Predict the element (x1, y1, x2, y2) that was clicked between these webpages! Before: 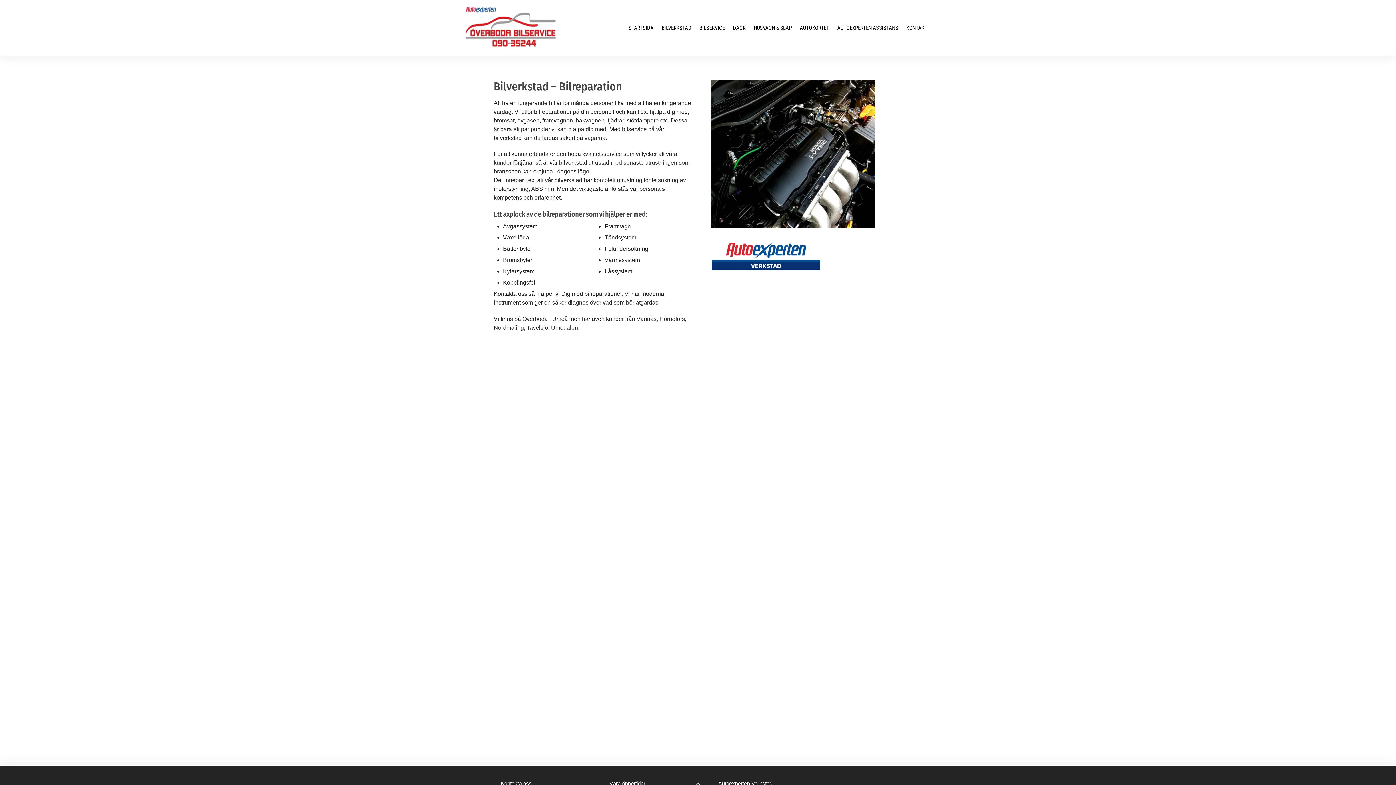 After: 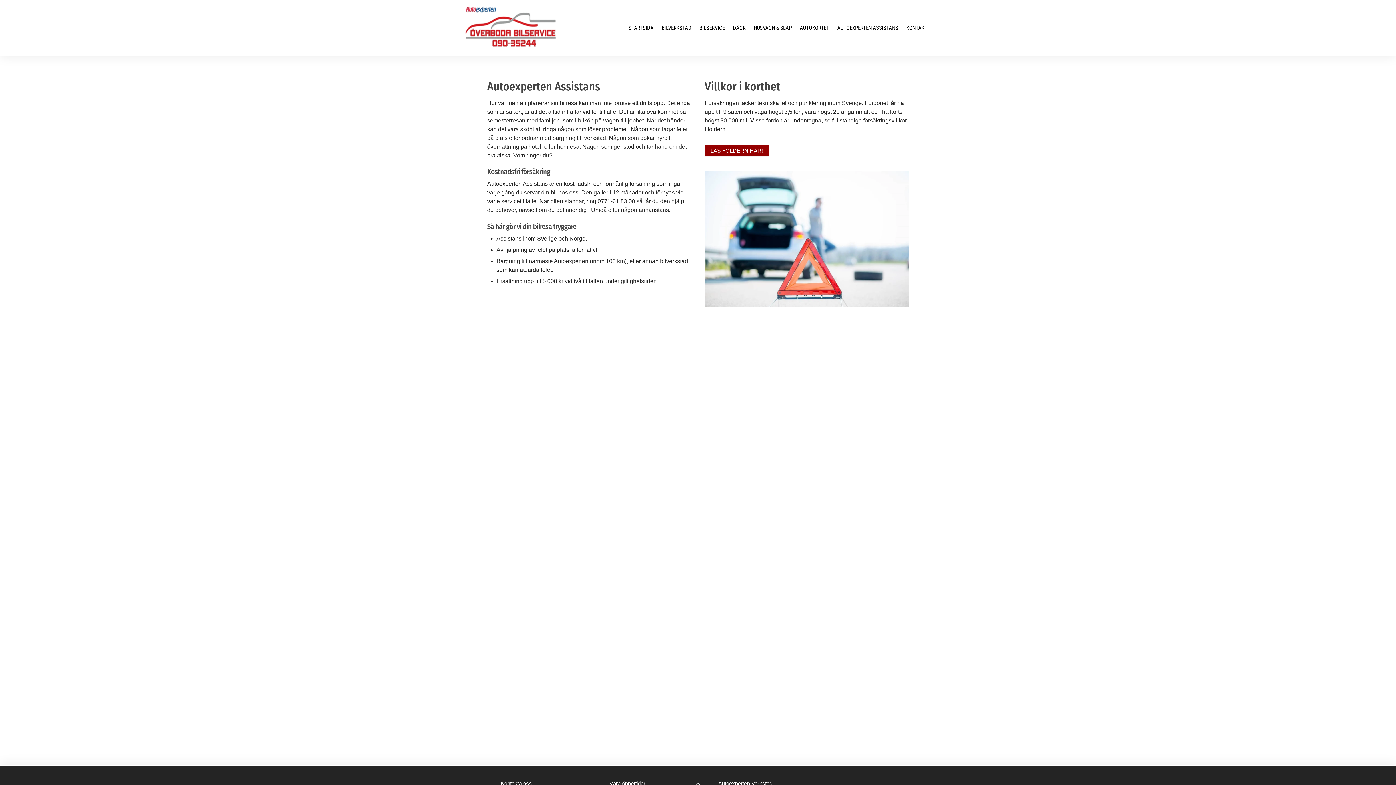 Action: bbox: (837, 22, 898, 32) label: AUTOEXPERTEN ASSISTANS